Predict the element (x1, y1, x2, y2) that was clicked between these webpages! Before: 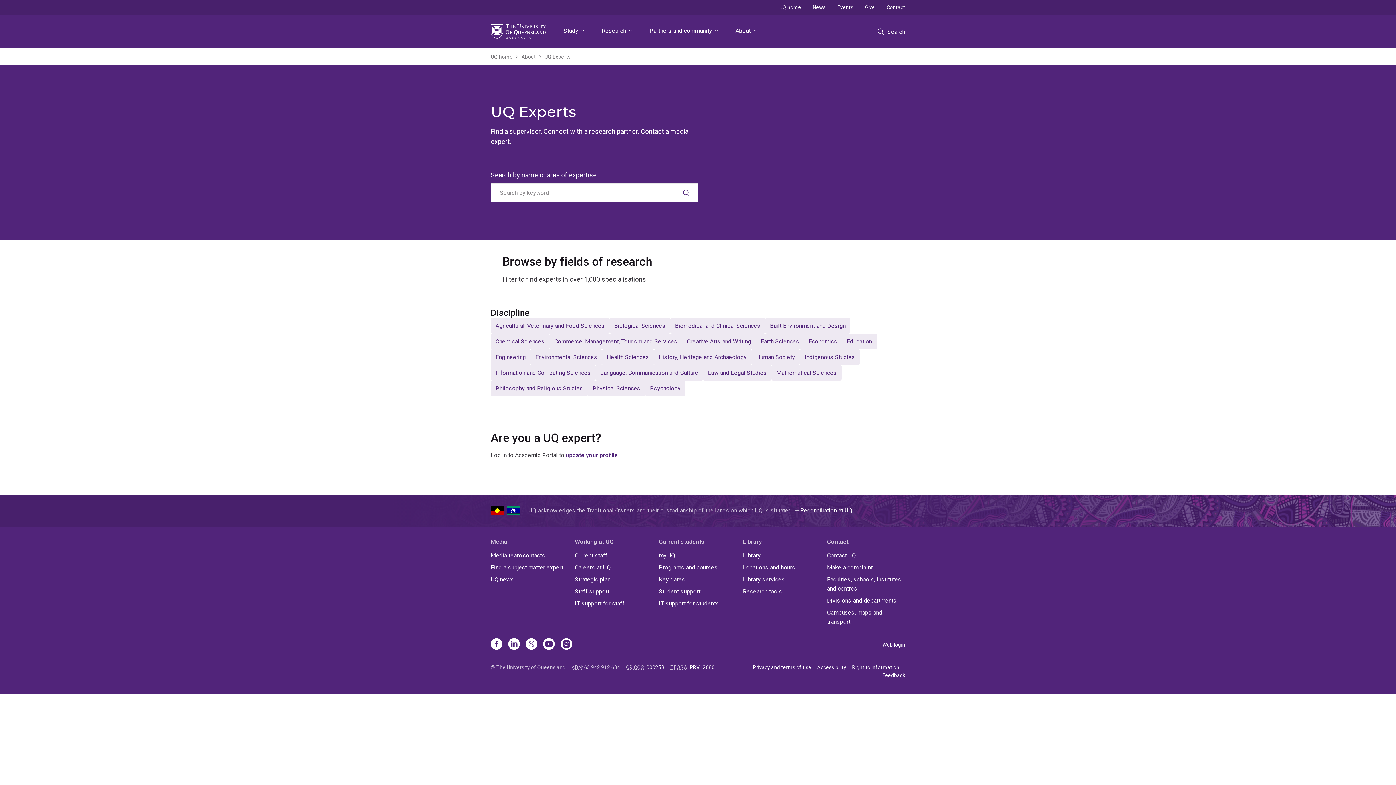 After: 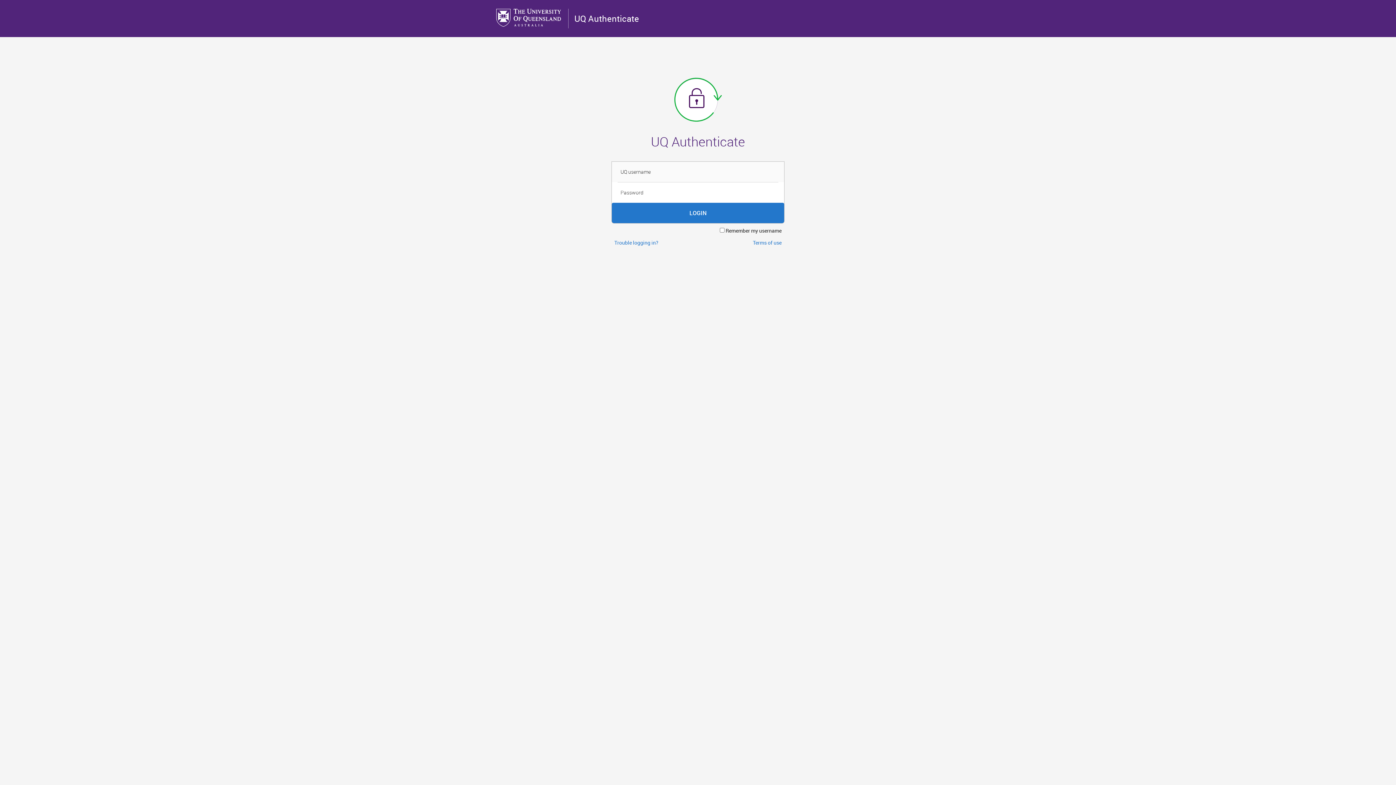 Action: label: Web login bbox: (882, 642, 905, 648)